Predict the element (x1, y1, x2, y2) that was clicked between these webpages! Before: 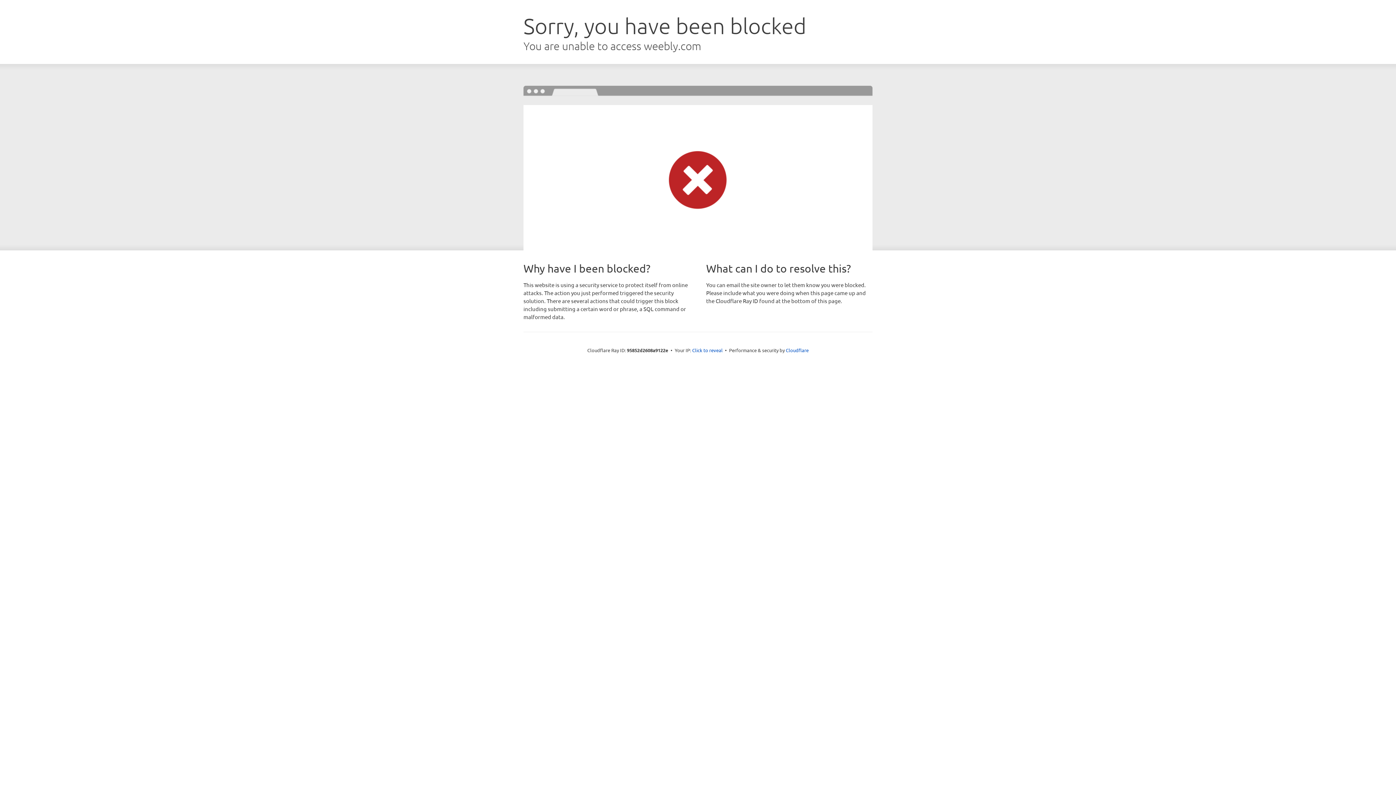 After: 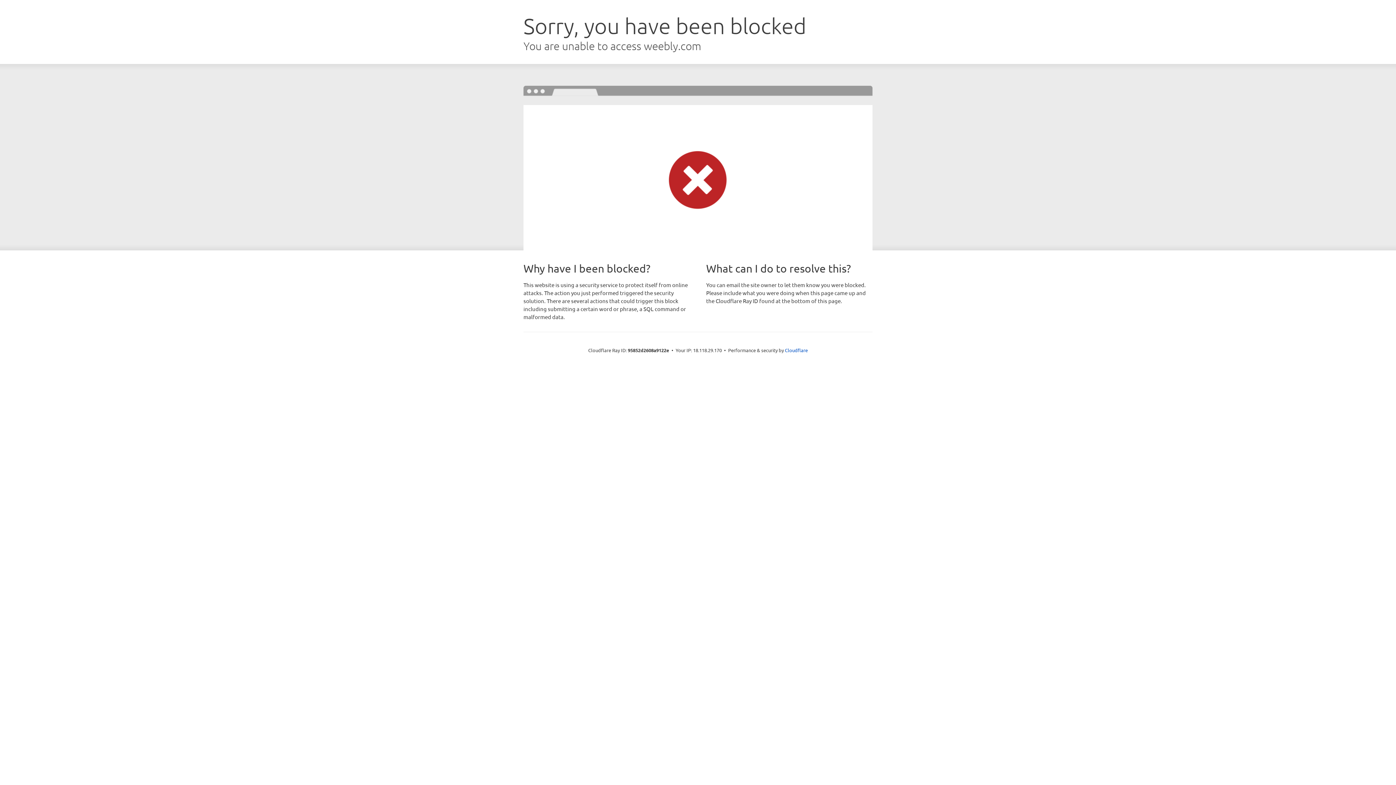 Action: bbox: (692, 346, 722, 353) label: Click to reveal